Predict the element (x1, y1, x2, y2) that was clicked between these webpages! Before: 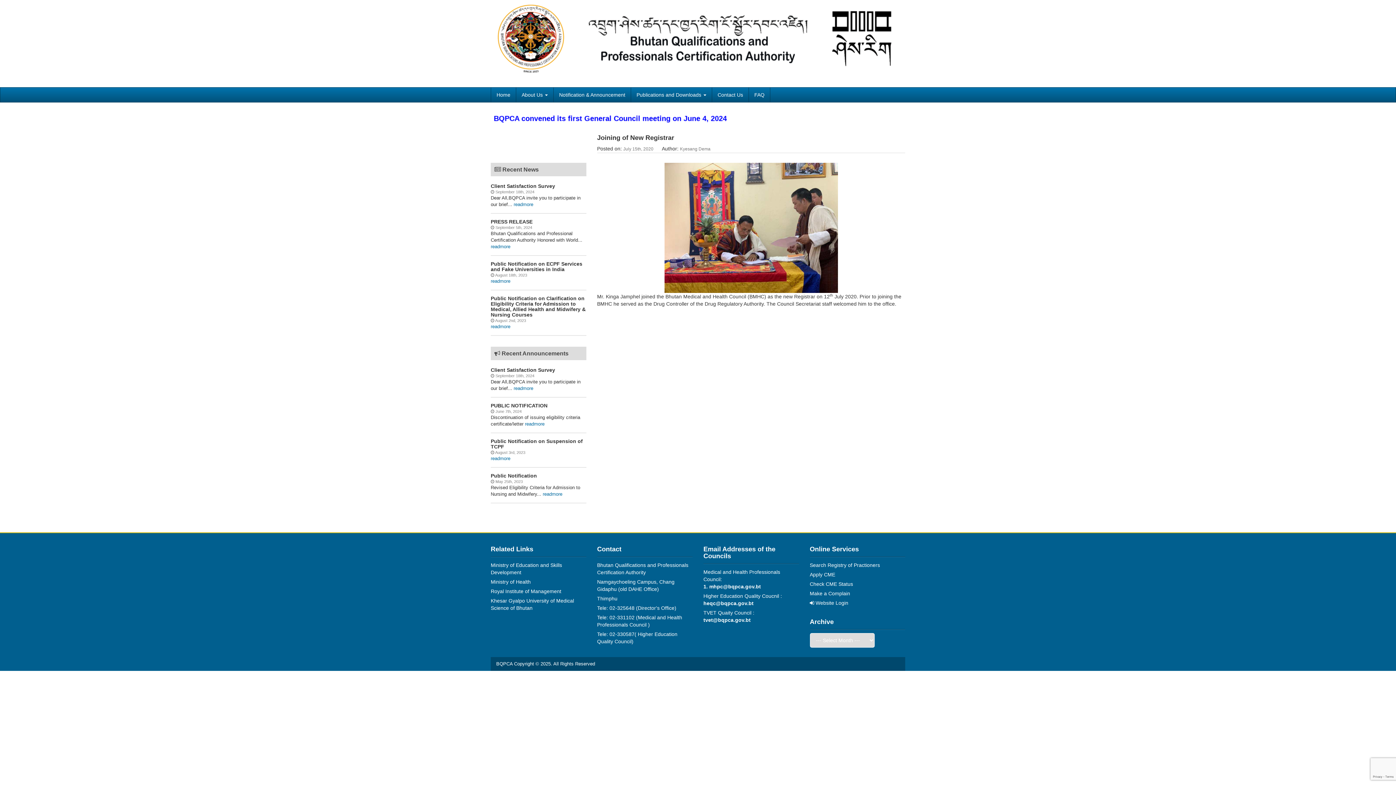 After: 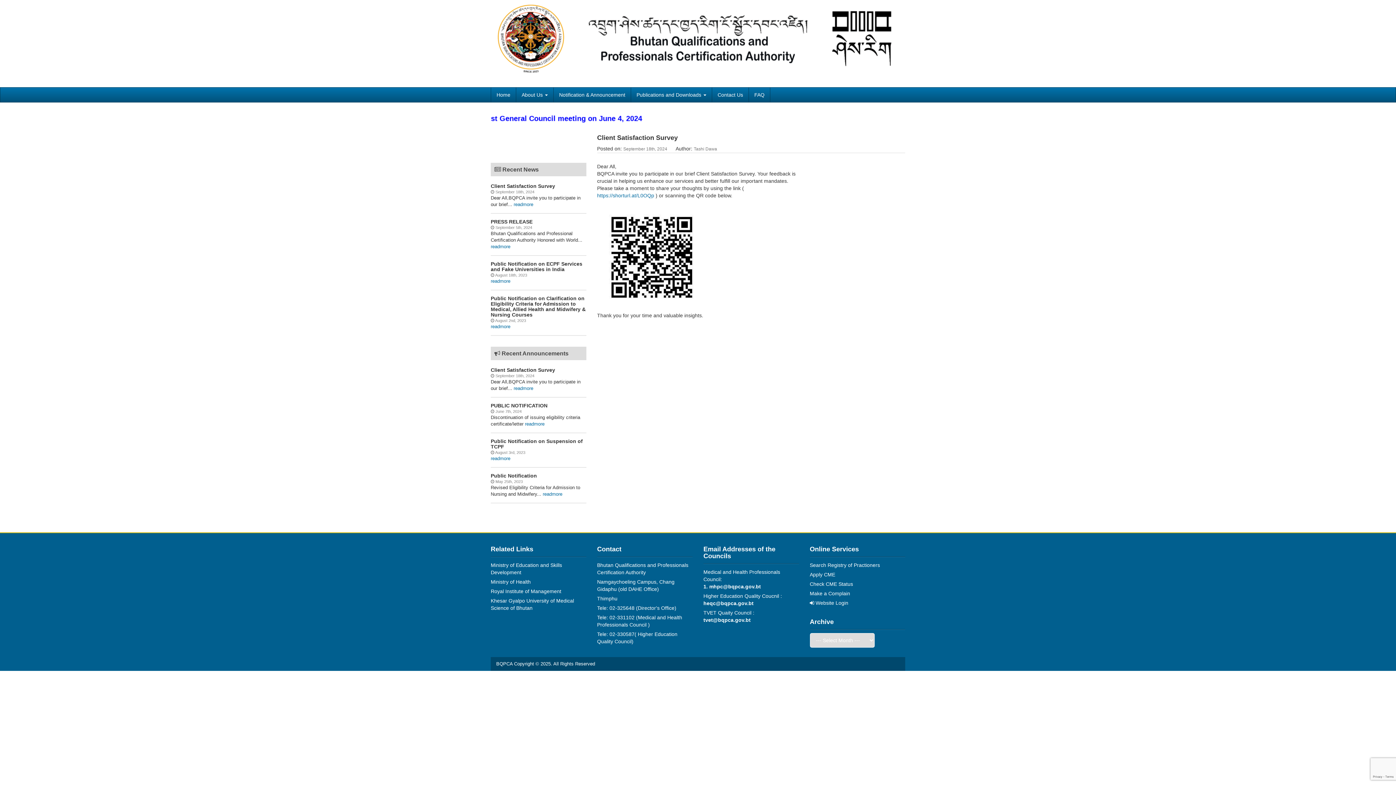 Action: bbox: (513, 201, 533, 207) label: readmore